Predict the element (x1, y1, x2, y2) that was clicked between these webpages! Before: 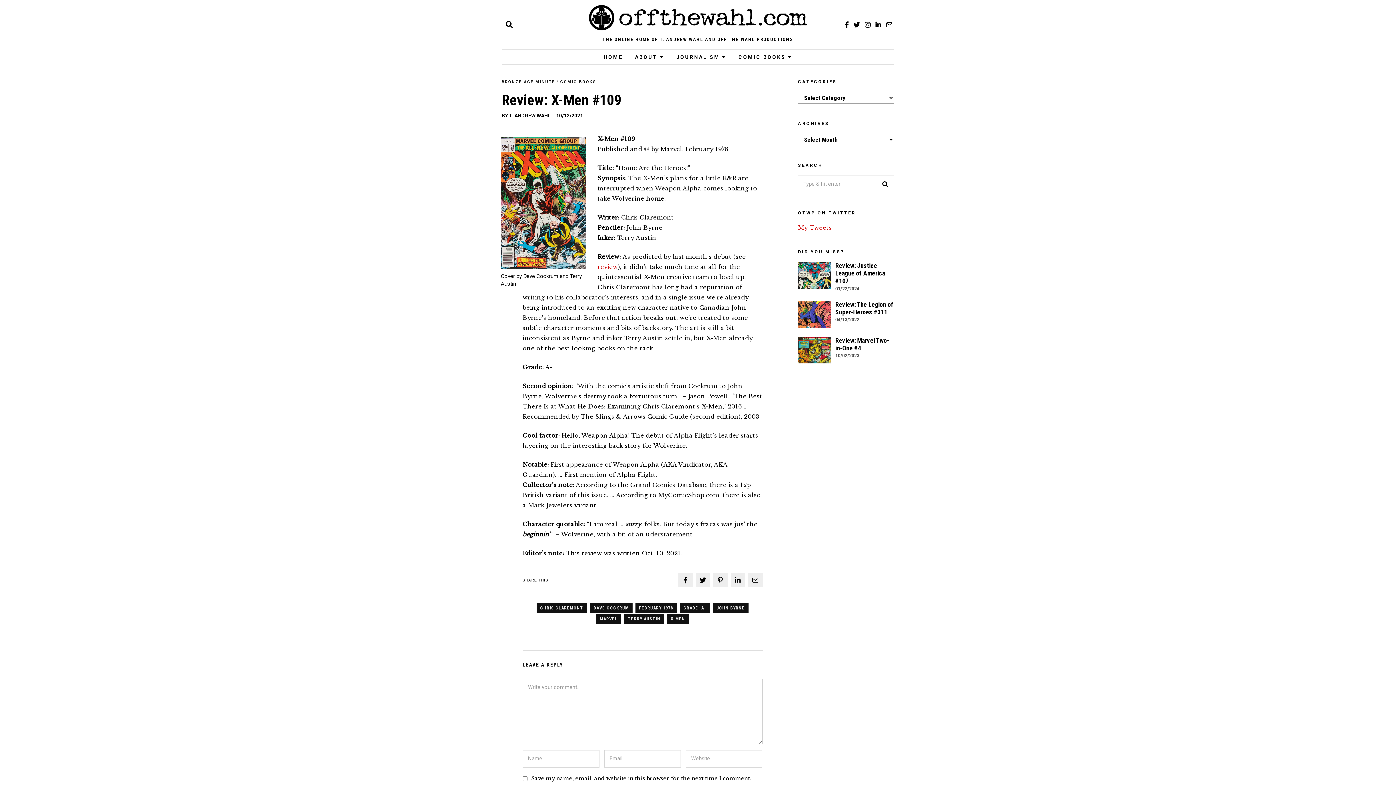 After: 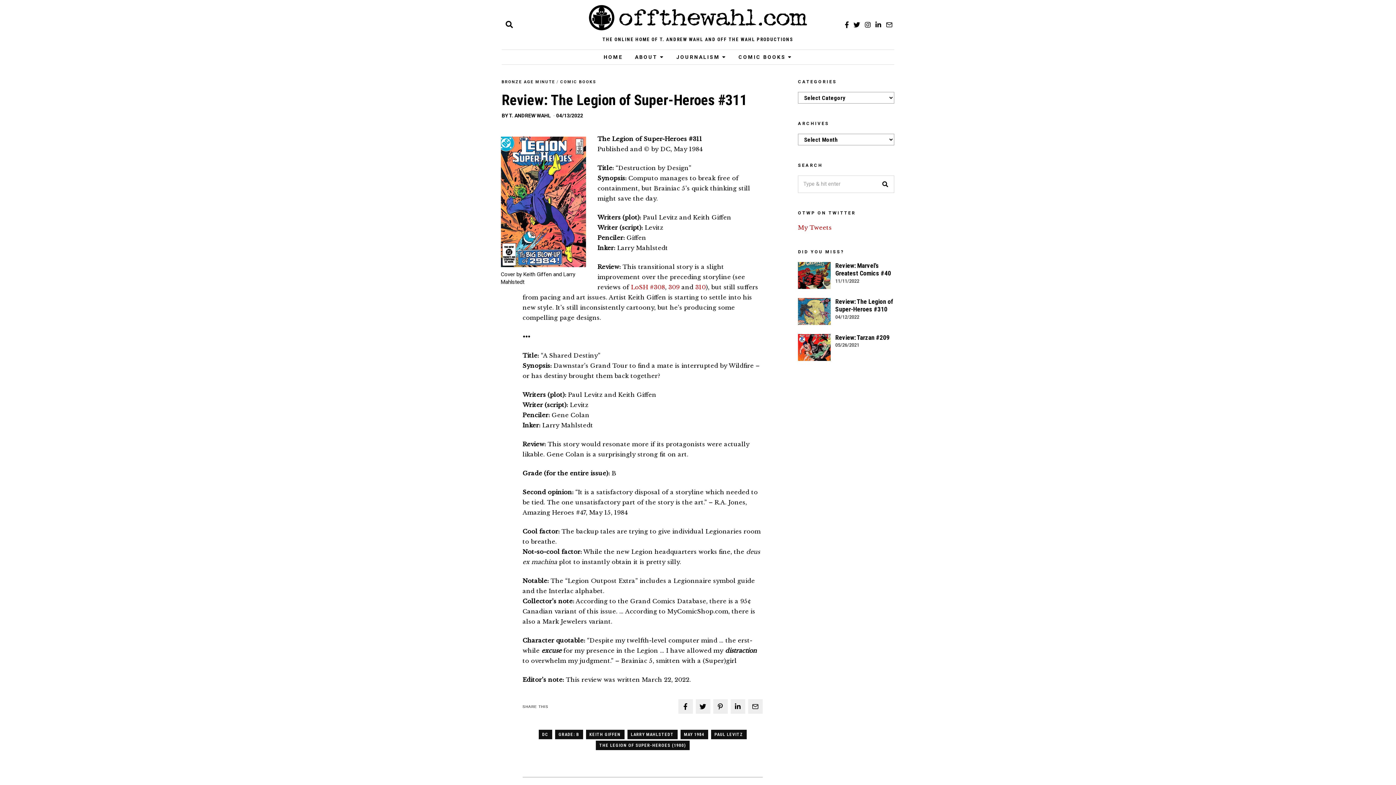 Action: bbox: (798, 300, 830, 327)